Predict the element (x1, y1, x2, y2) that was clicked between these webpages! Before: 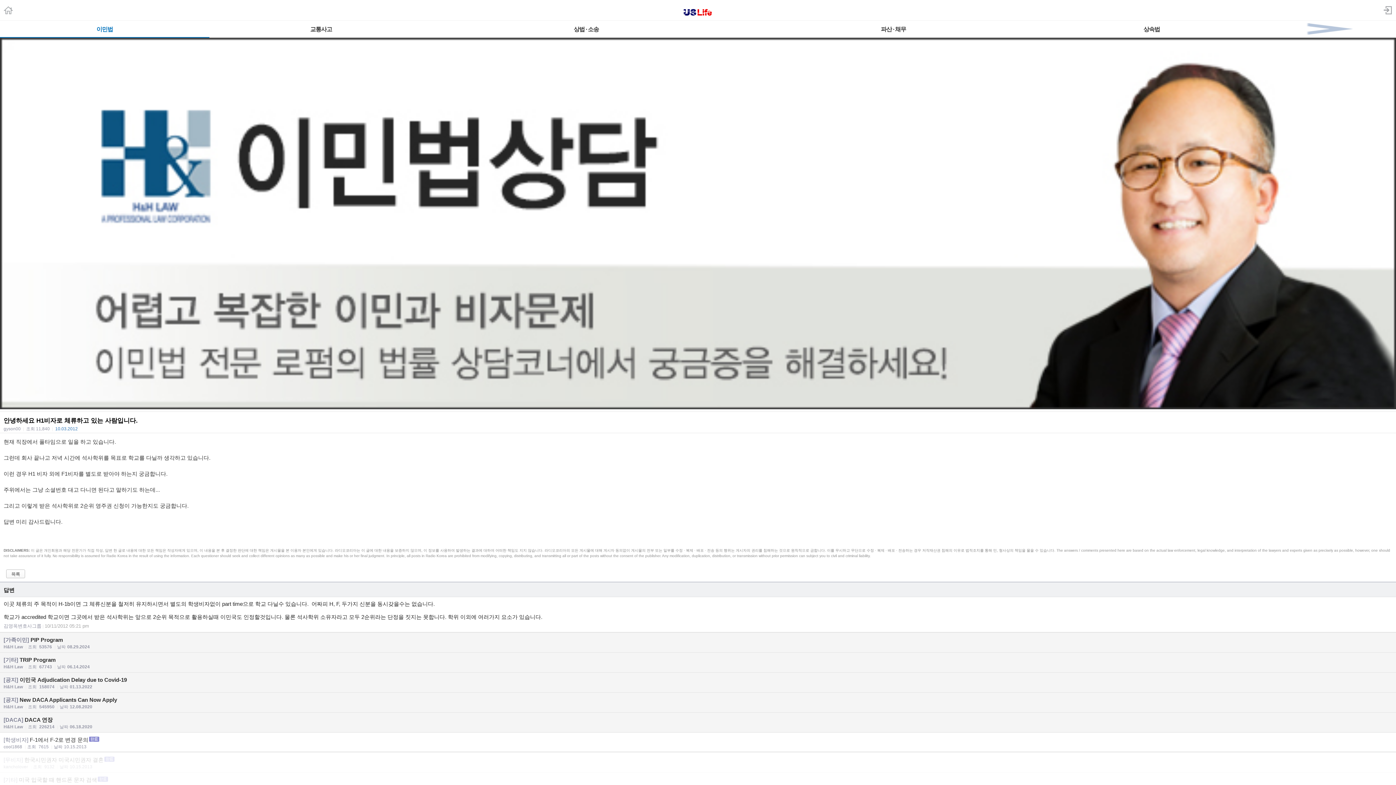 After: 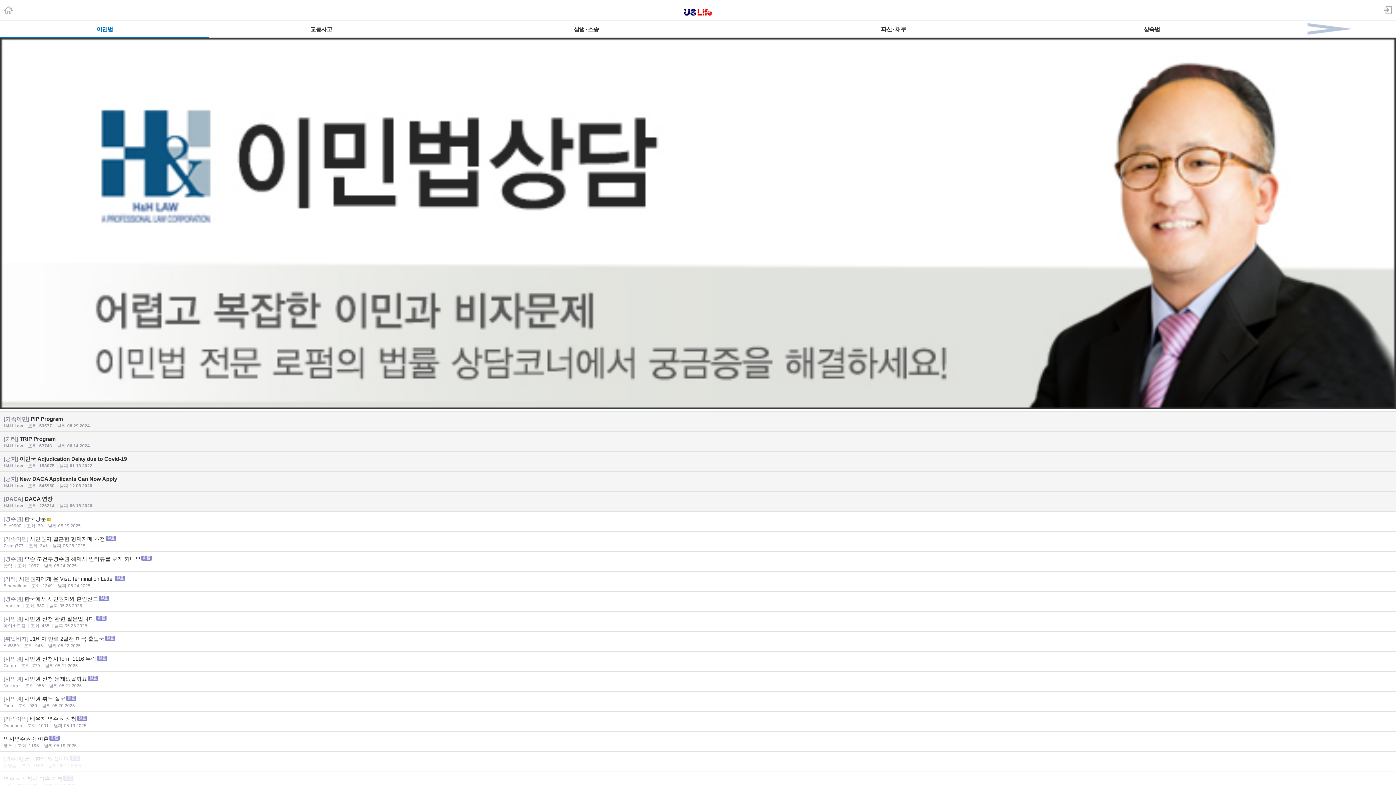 Action: bbox: (0, 20, 209, 37) label: 이민법